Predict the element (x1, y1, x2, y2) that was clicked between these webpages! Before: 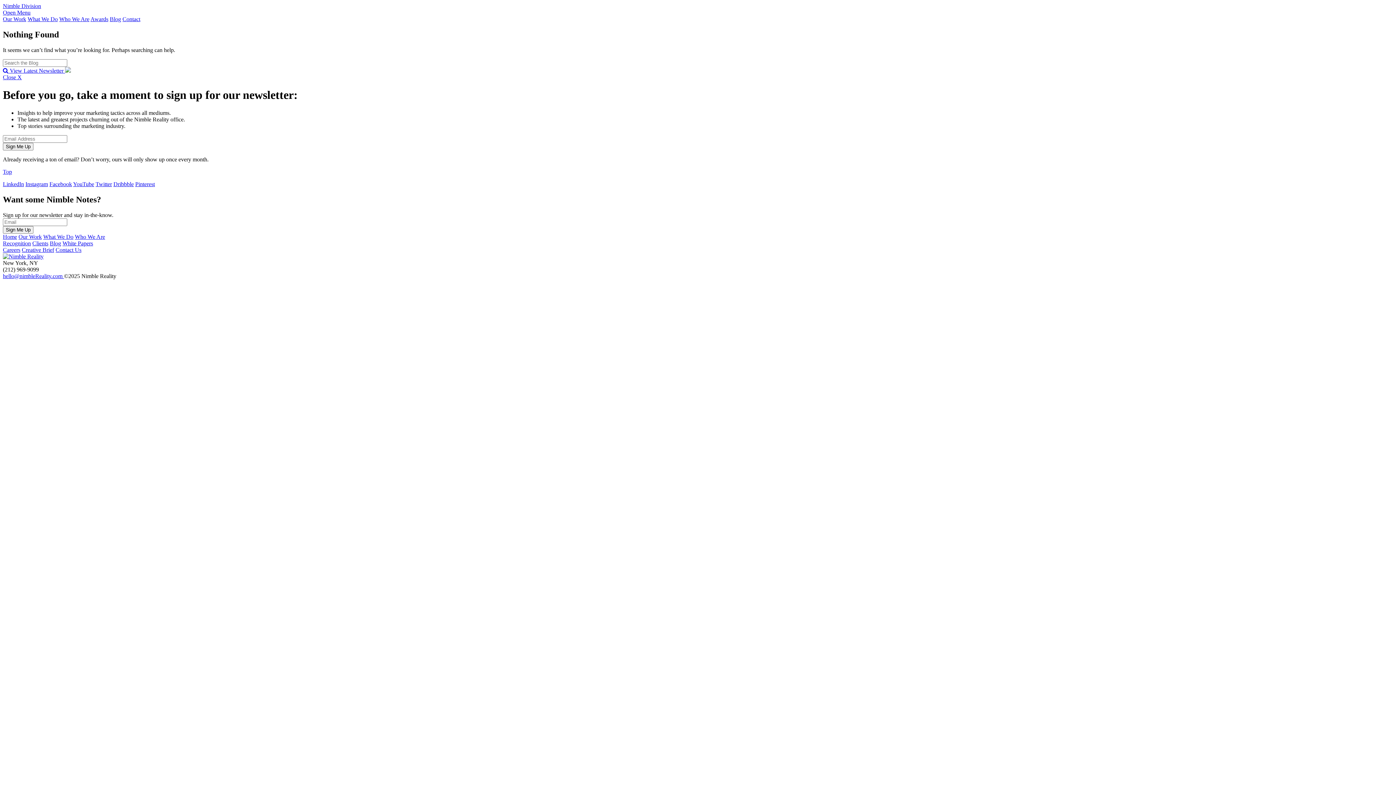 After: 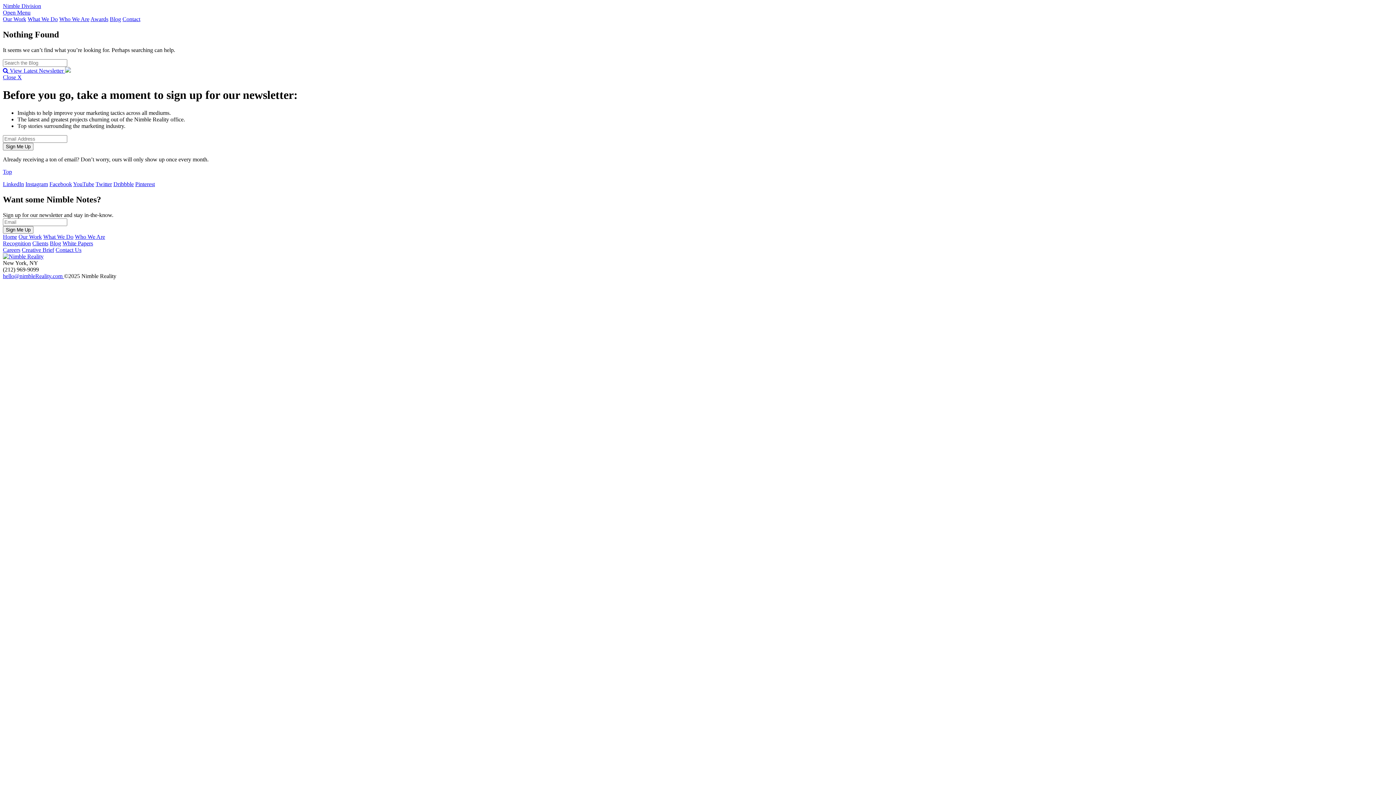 Action: label: Facebook bbox: (49, 180, 72, 187)